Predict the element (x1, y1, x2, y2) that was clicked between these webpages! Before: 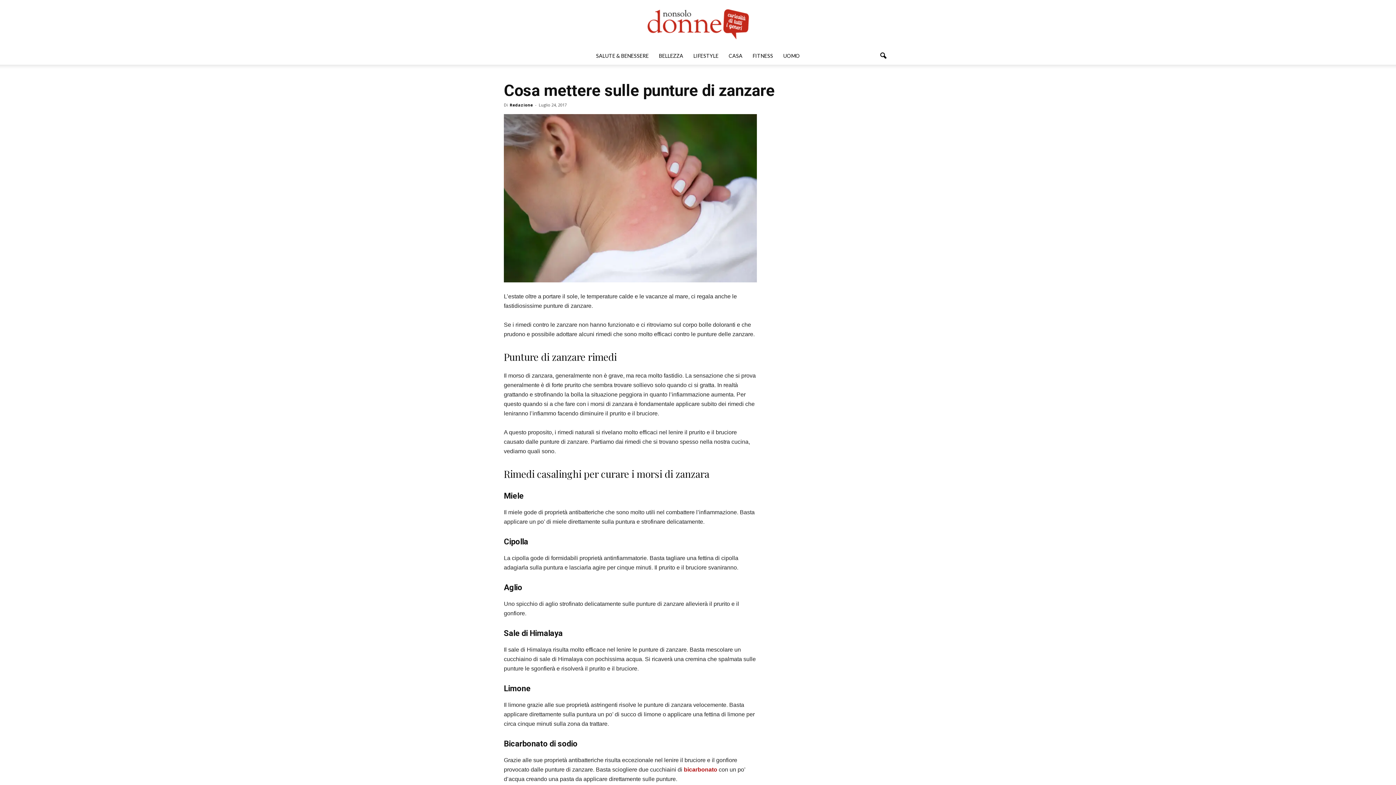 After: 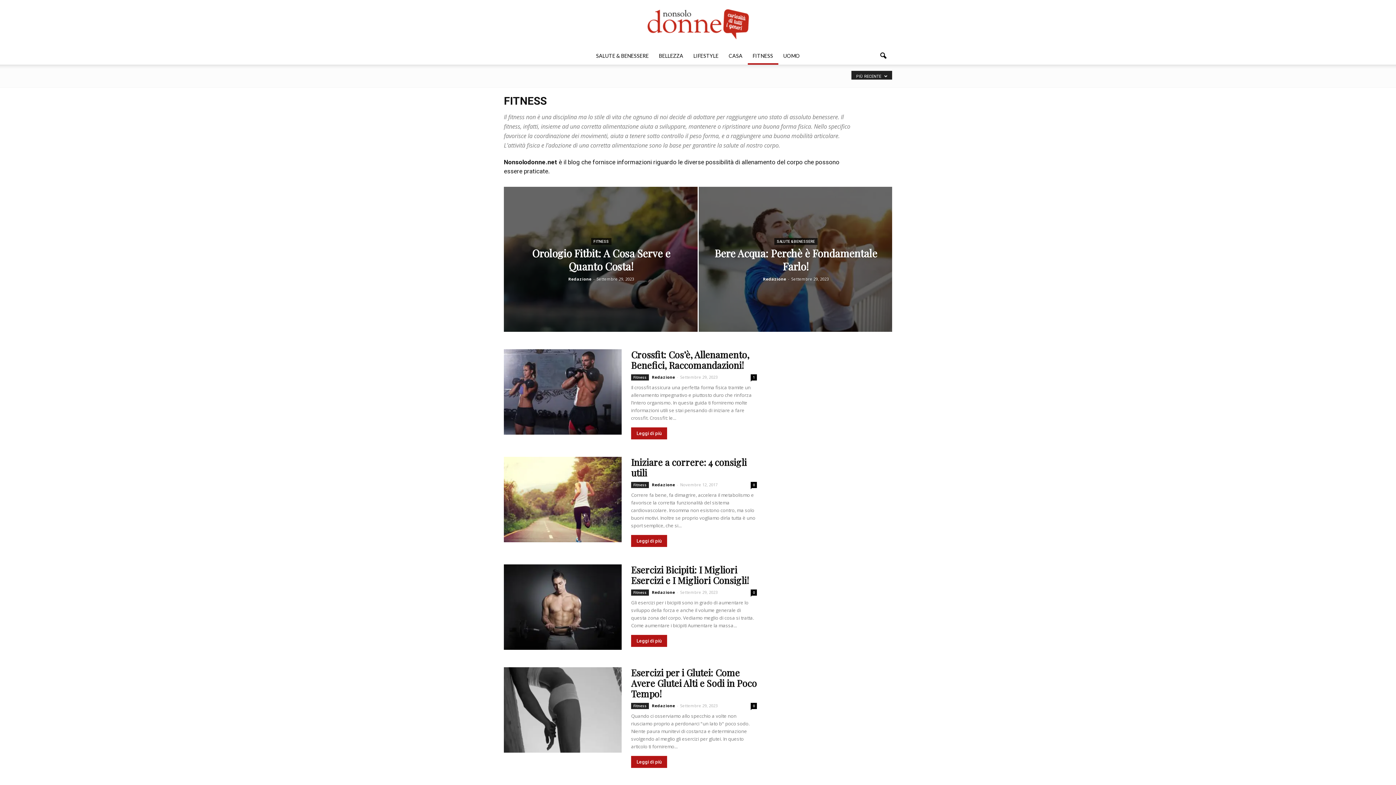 Action: label: FITNESS bbox: (747, 47, 778, 64)